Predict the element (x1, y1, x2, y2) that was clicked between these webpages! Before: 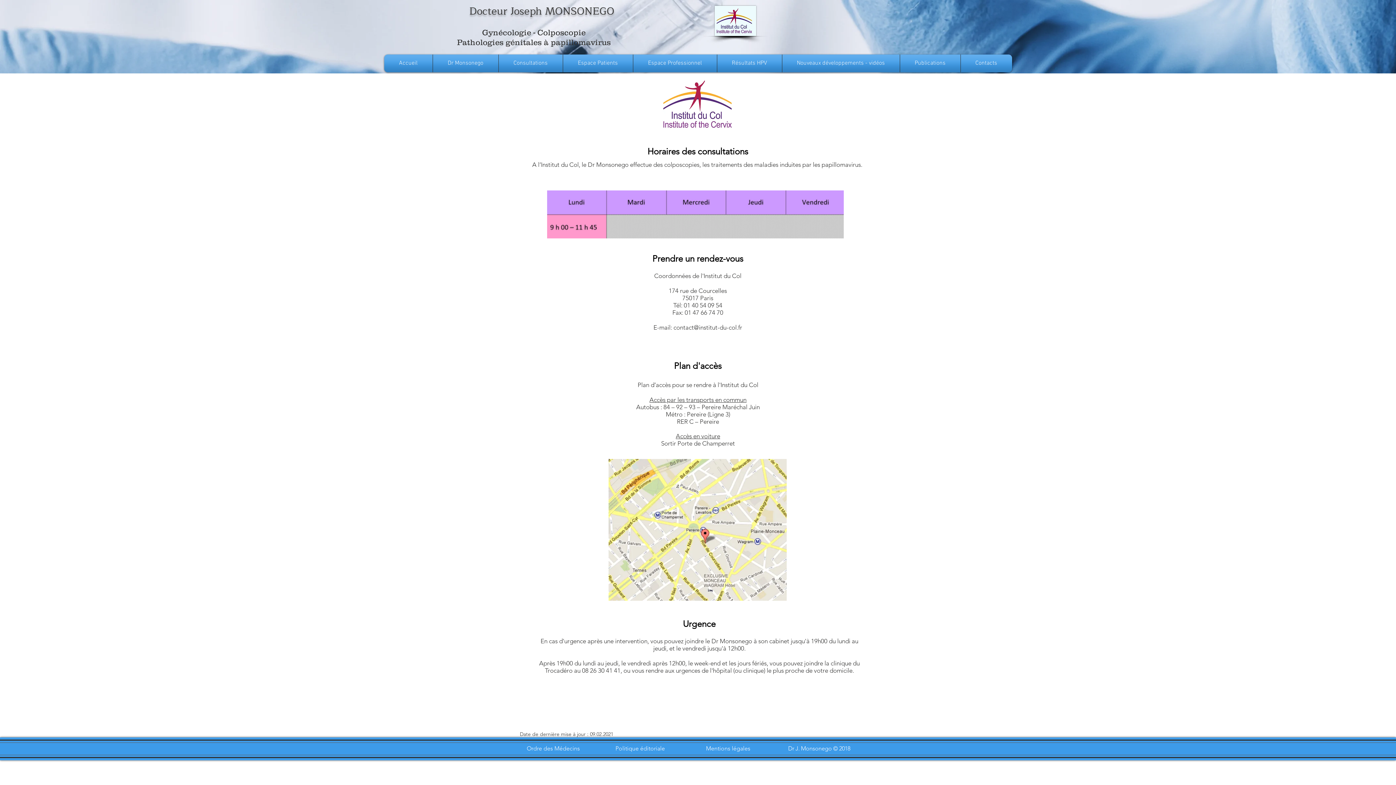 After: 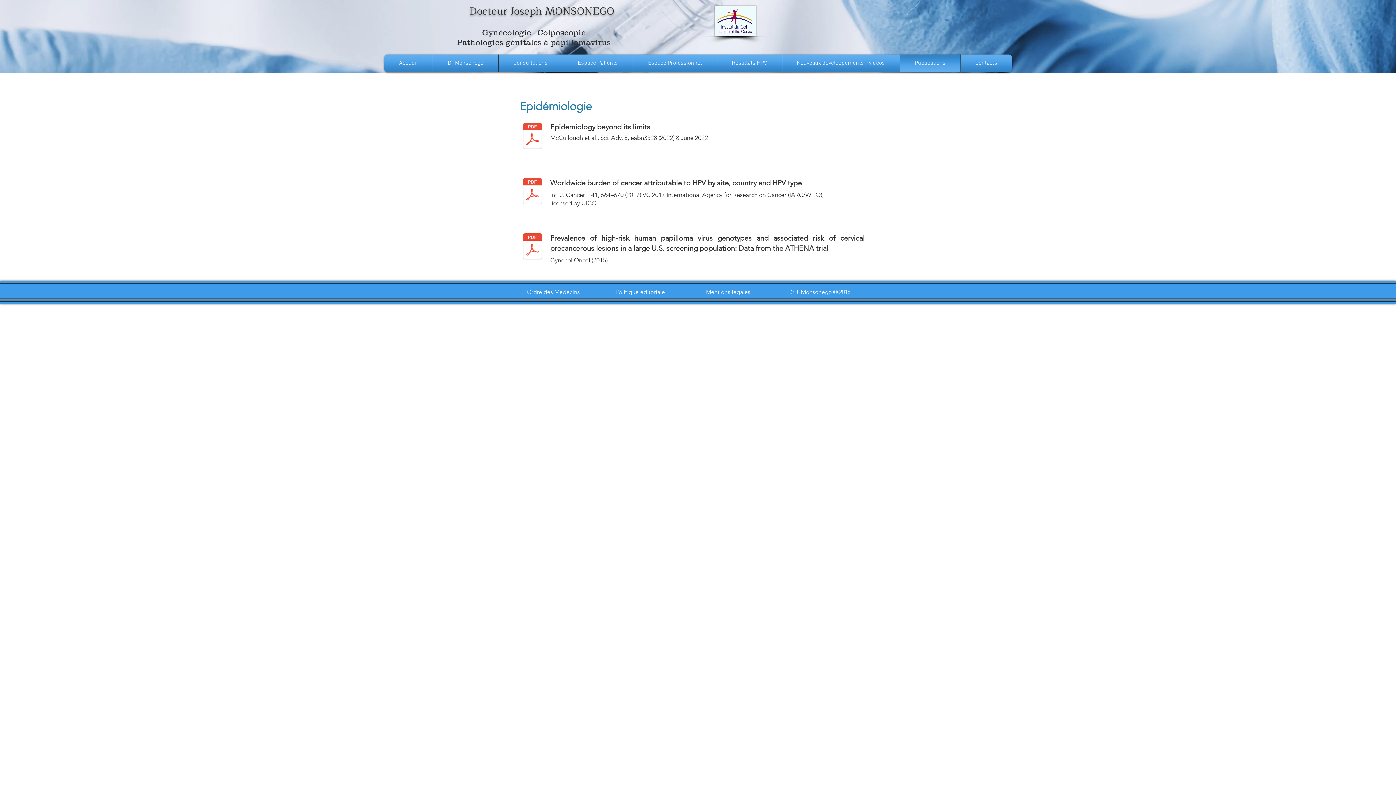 Action: label: Publications bbox: (902, 54, 958, 72)